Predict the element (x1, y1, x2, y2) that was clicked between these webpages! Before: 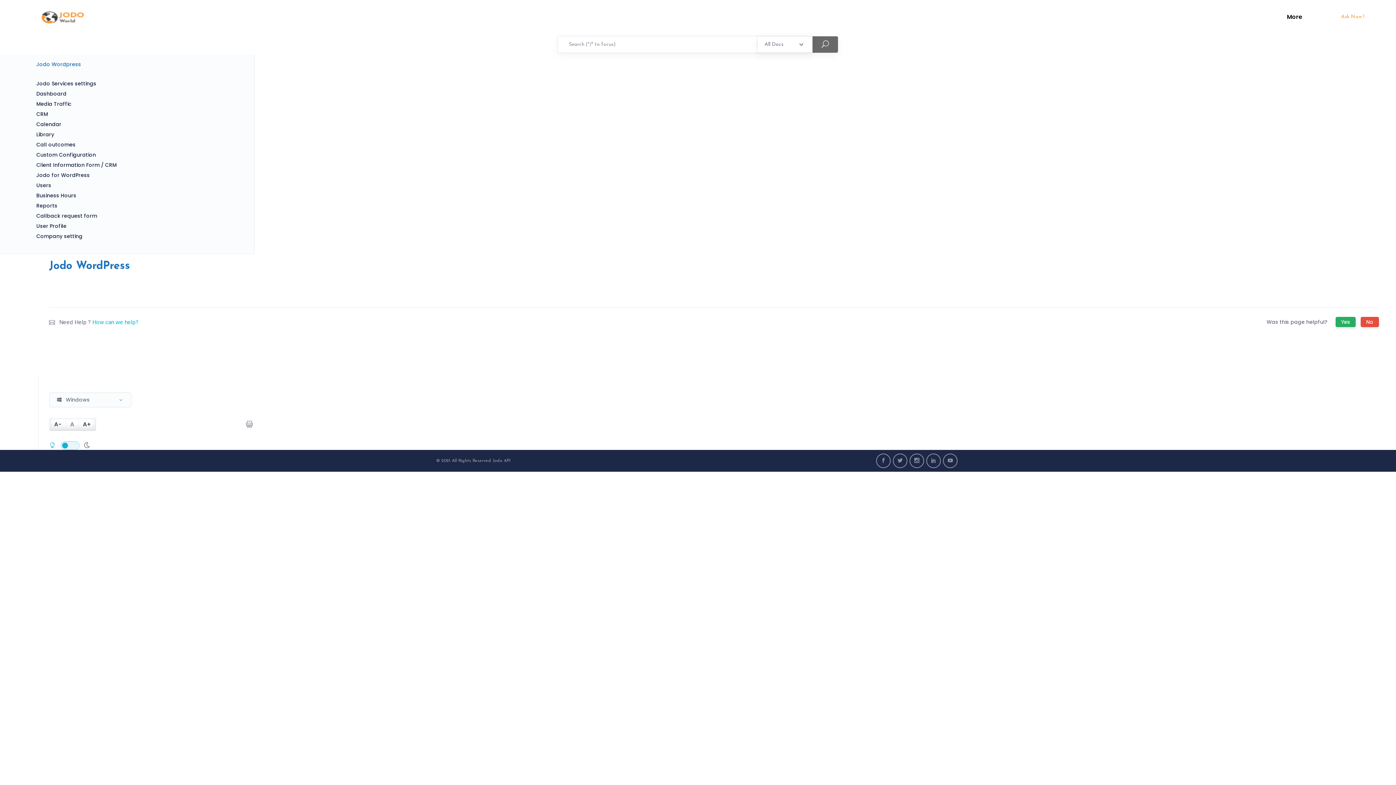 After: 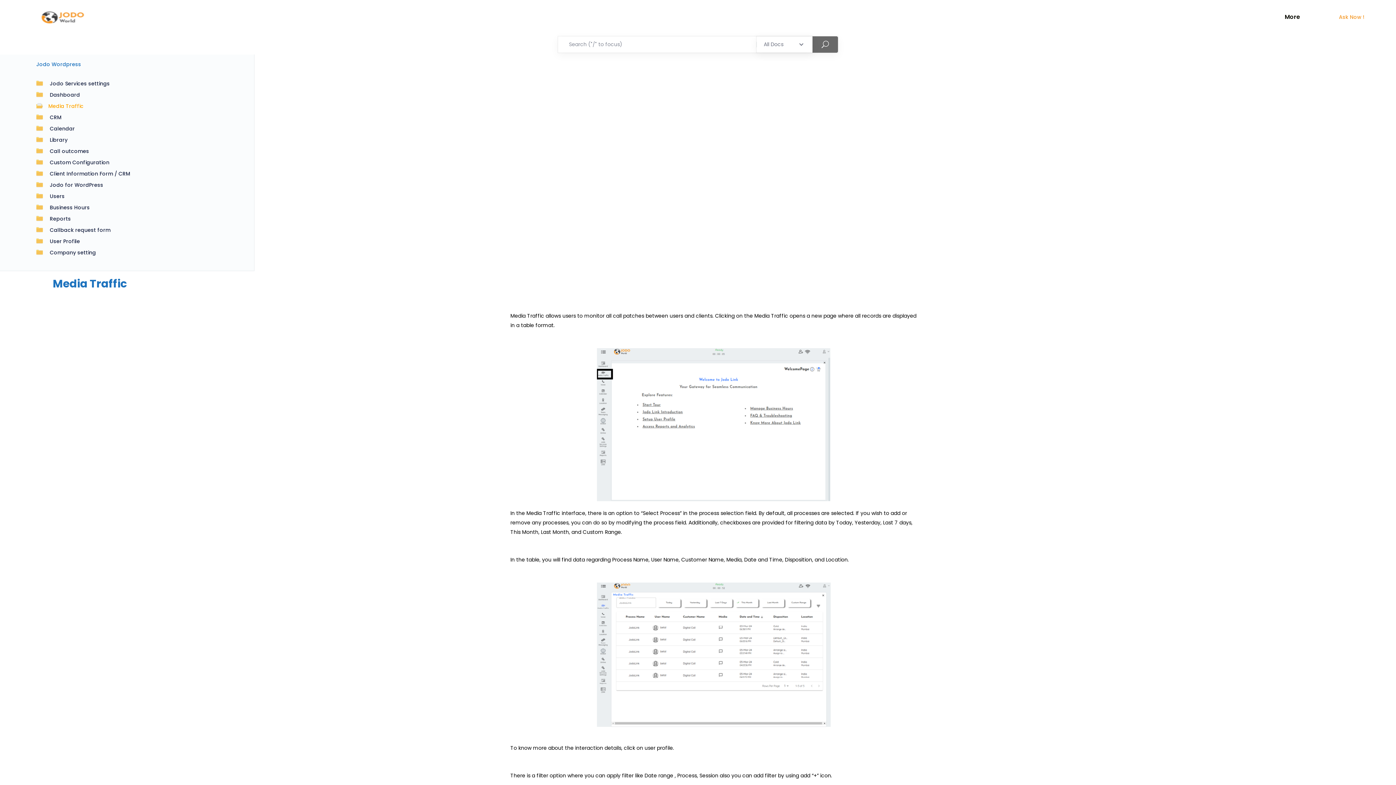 Action: label: Media Traffic bbox: (36, 100, 71, 107)